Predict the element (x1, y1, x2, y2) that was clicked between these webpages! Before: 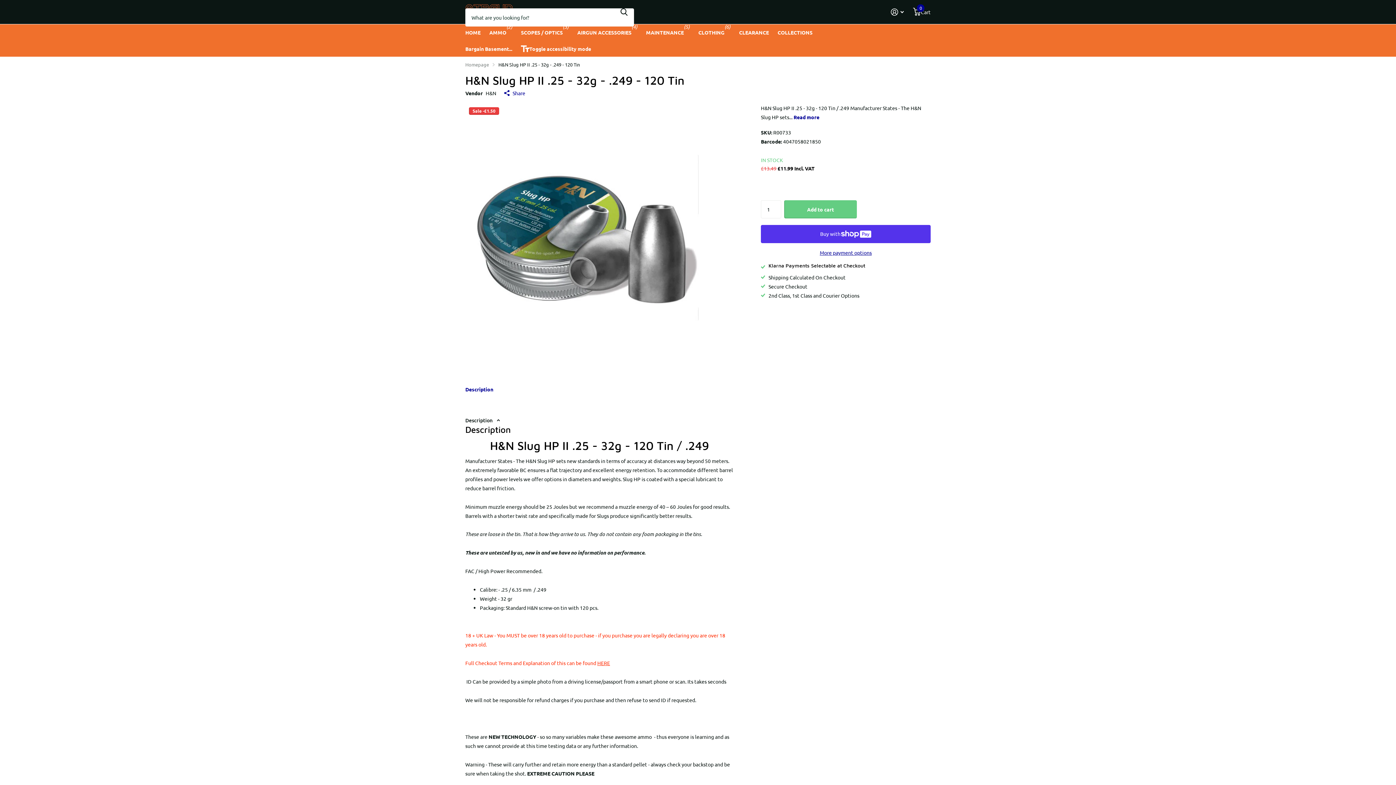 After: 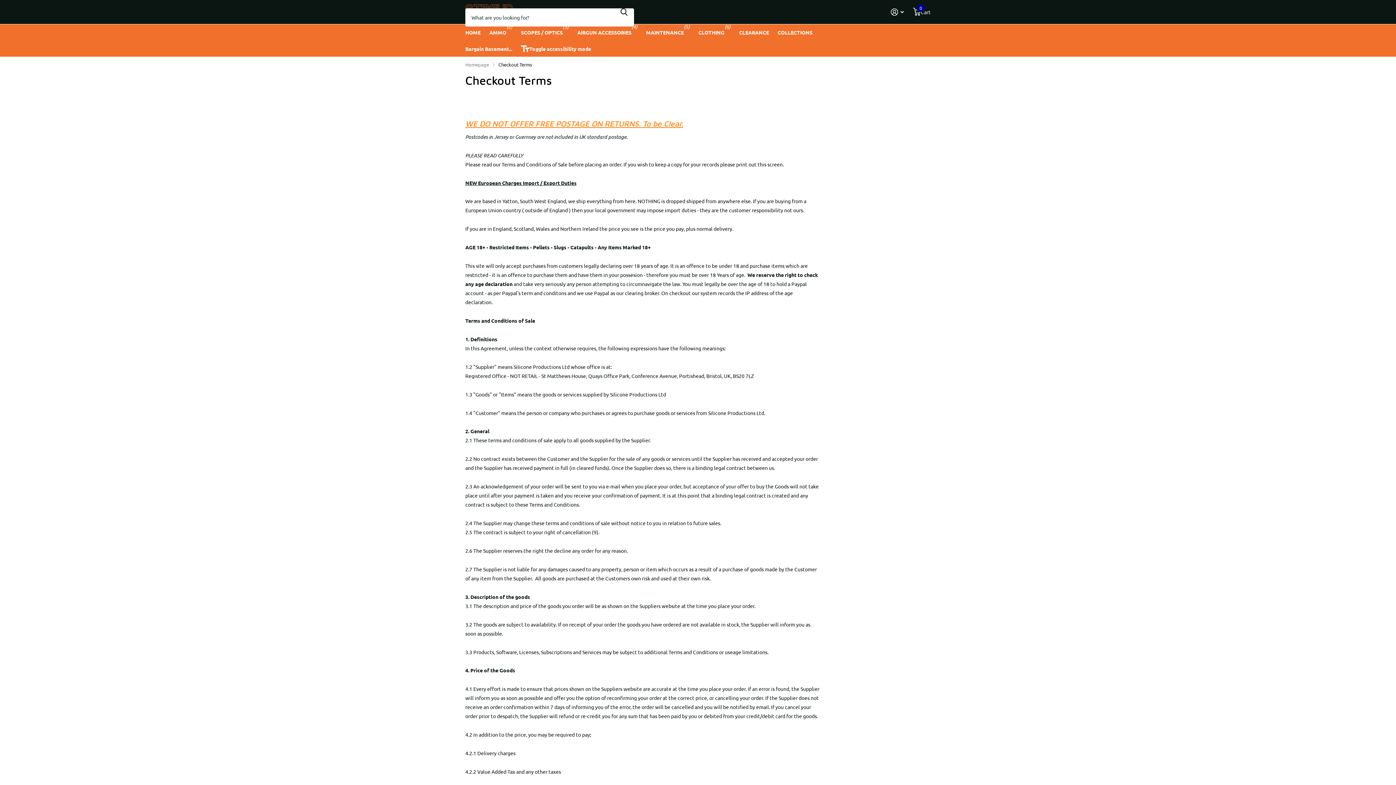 Action: bbox: (597, 659, 610, 666) label: HERE